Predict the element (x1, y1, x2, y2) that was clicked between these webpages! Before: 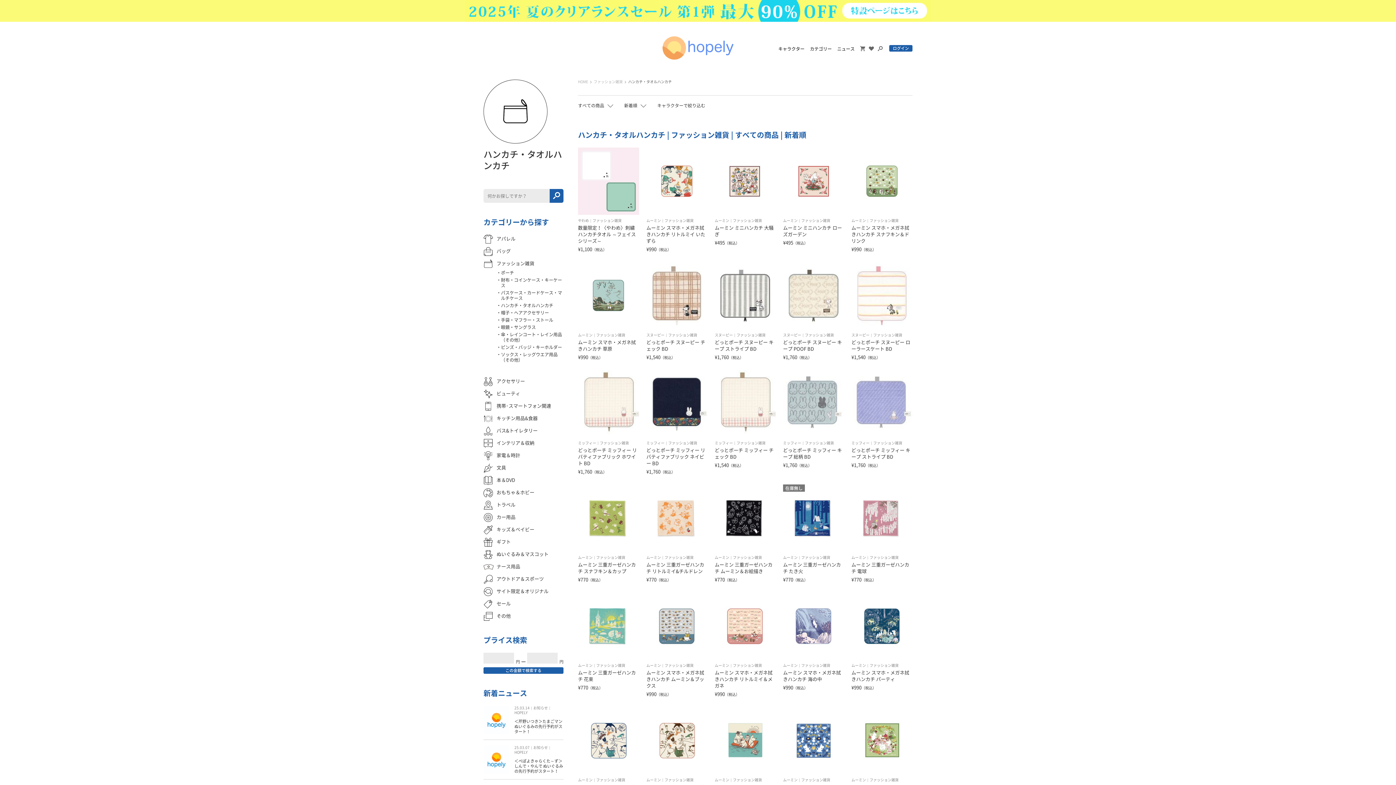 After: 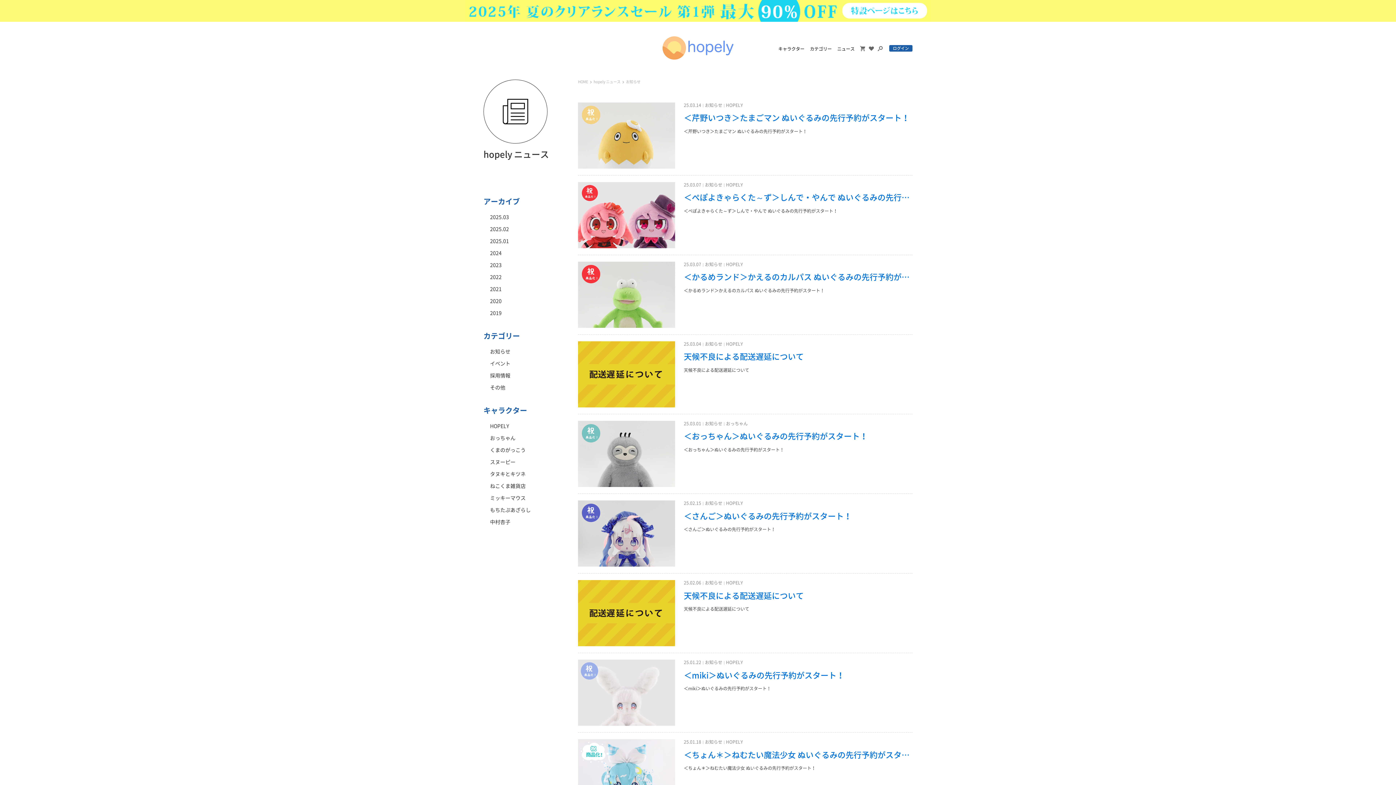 Action: label: お知らせ bbox: (533, 706, 548, 710)